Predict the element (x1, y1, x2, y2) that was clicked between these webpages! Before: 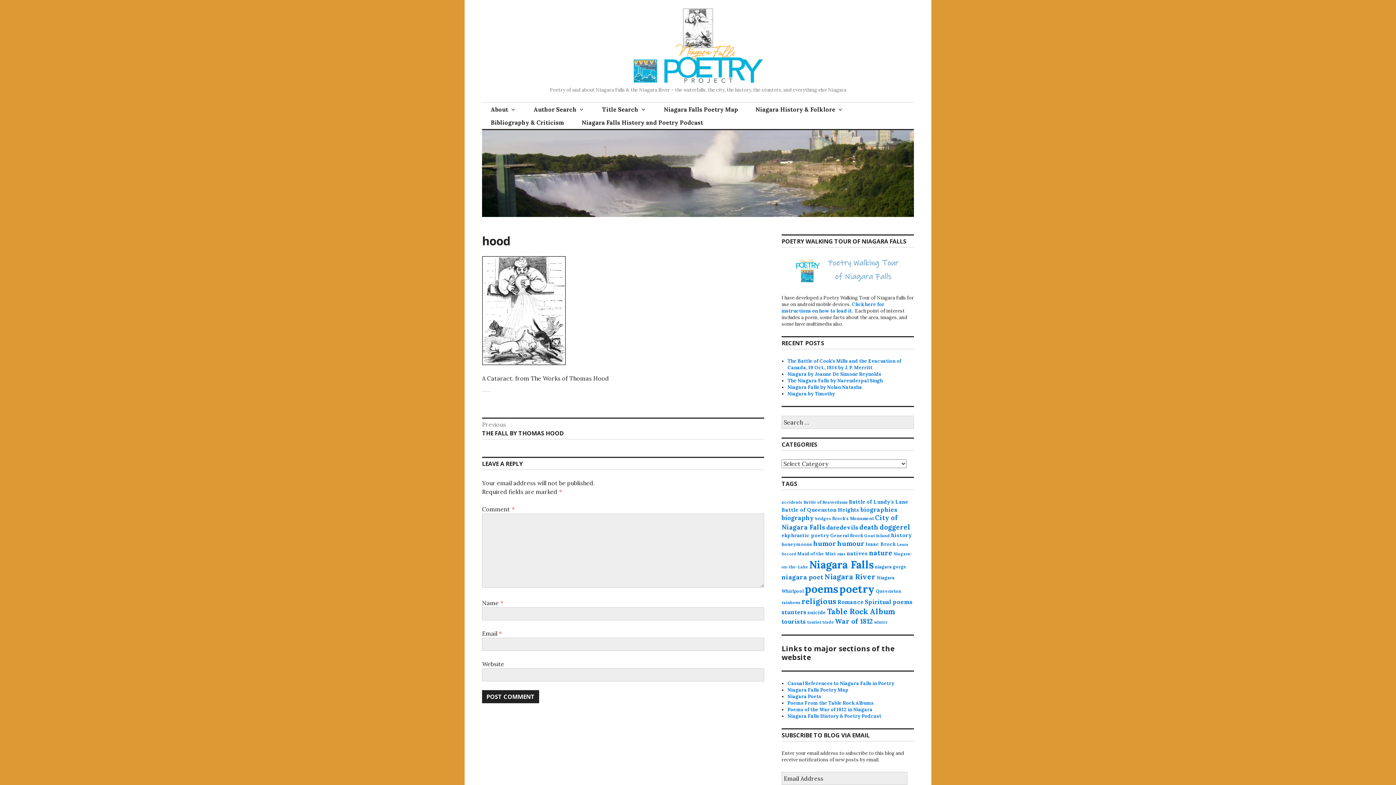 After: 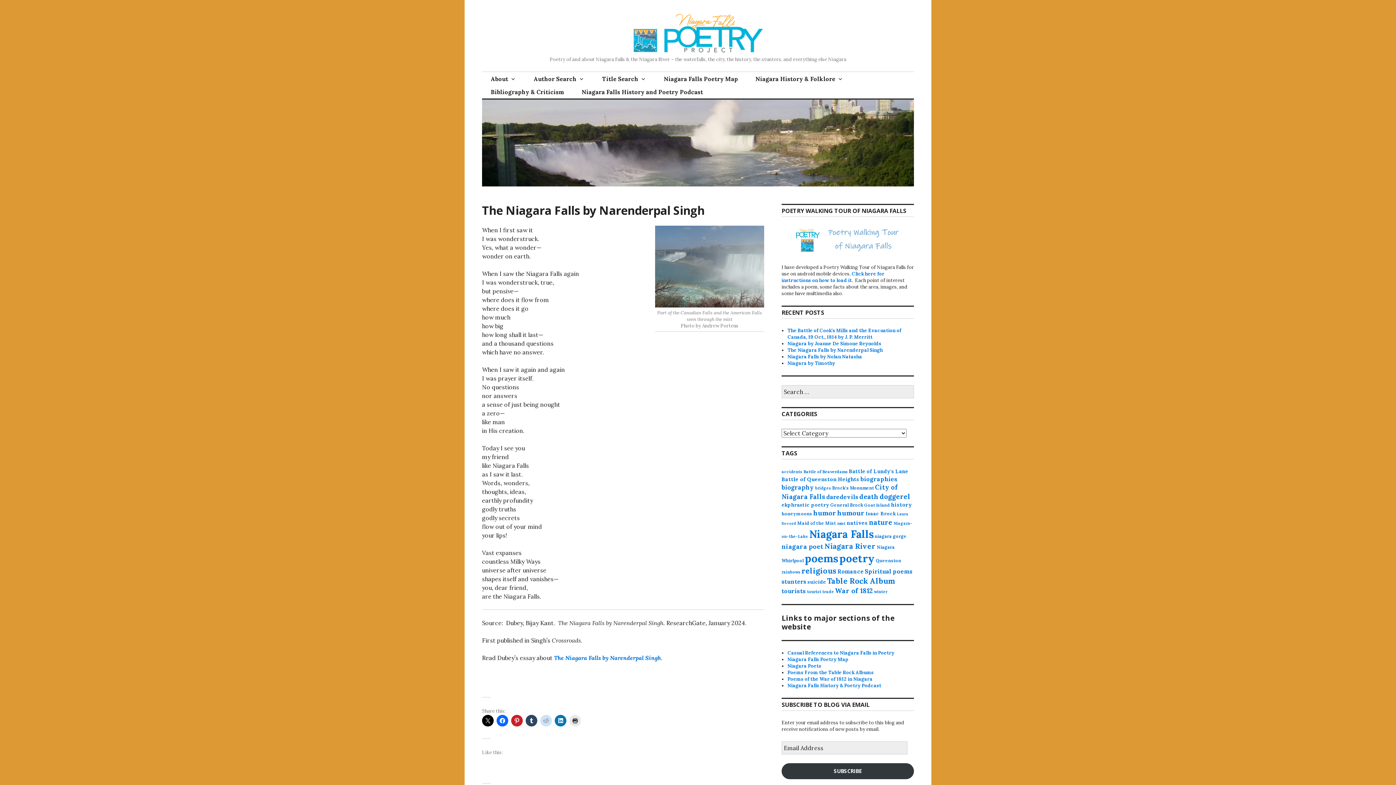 Action: bbox: (787, 377, 883, 383) label: The Niagara Falls by Narenderpal Singh